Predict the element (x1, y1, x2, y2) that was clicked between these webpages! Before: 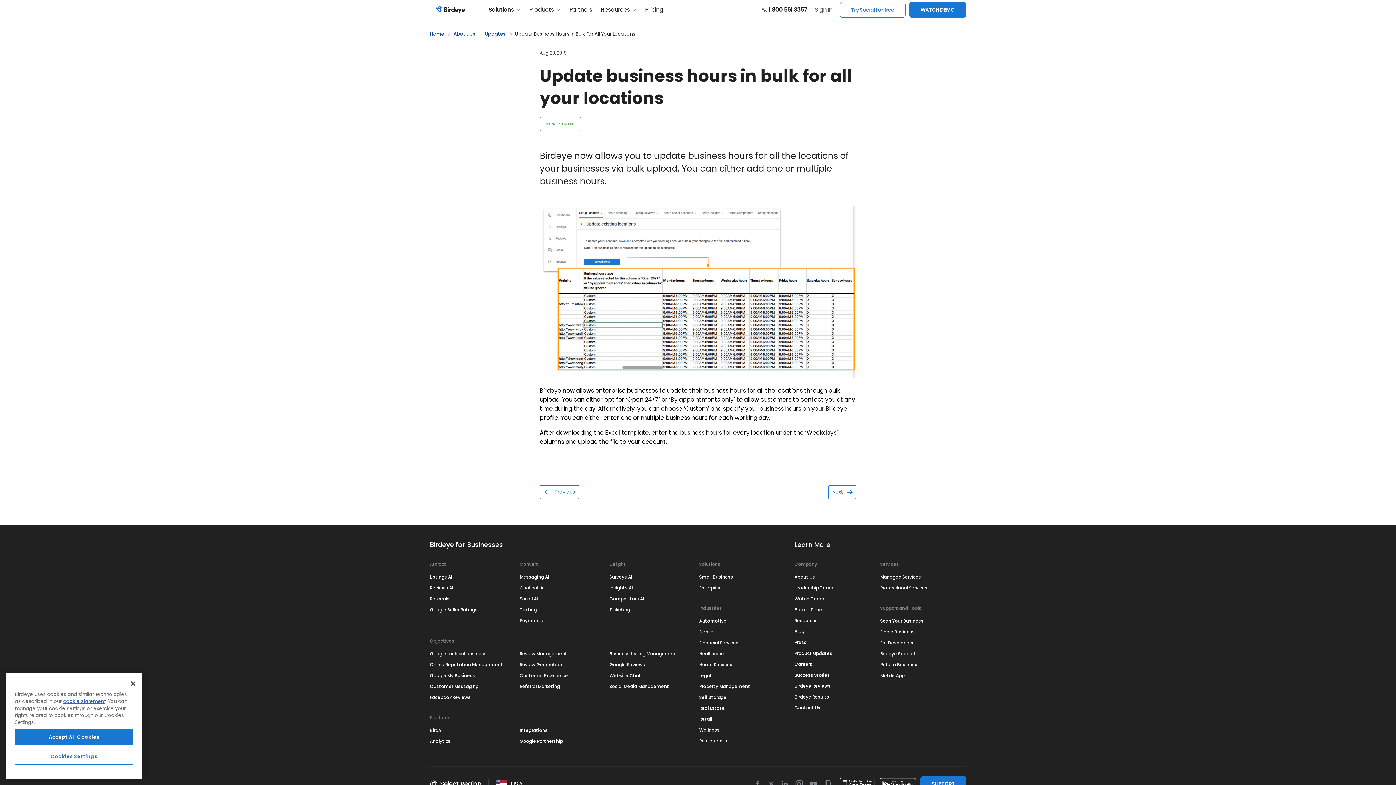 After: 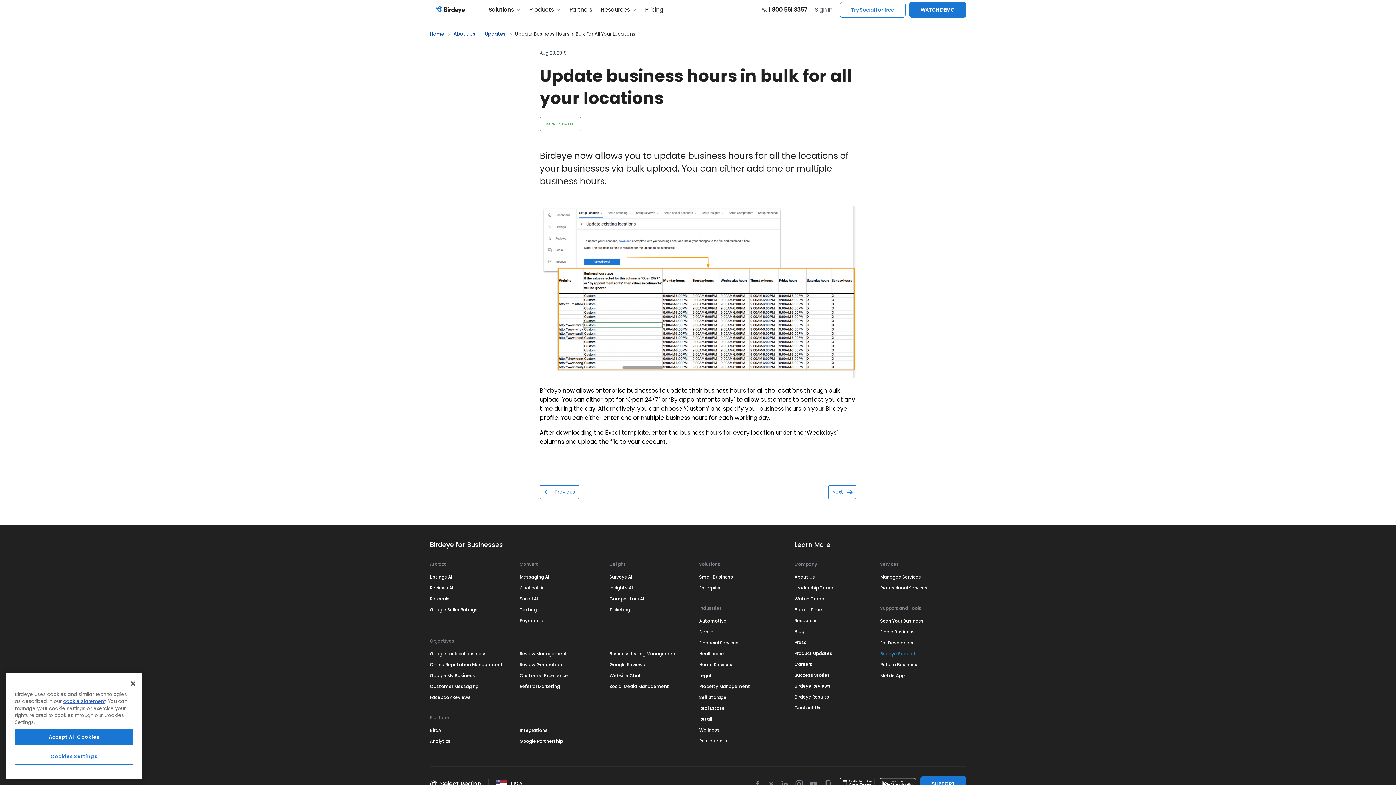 Action: label: Birdeye Support bbox: (880, 650, 916, 657)